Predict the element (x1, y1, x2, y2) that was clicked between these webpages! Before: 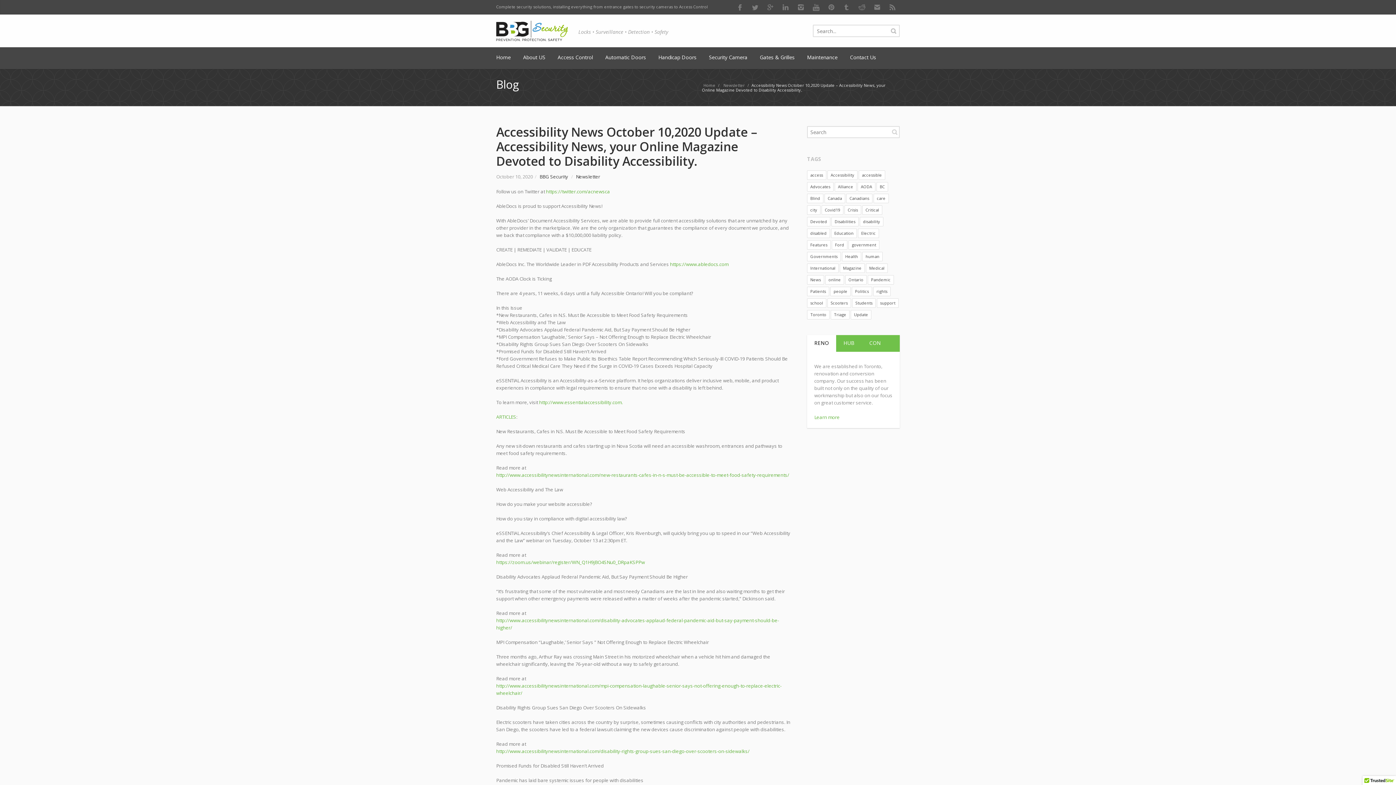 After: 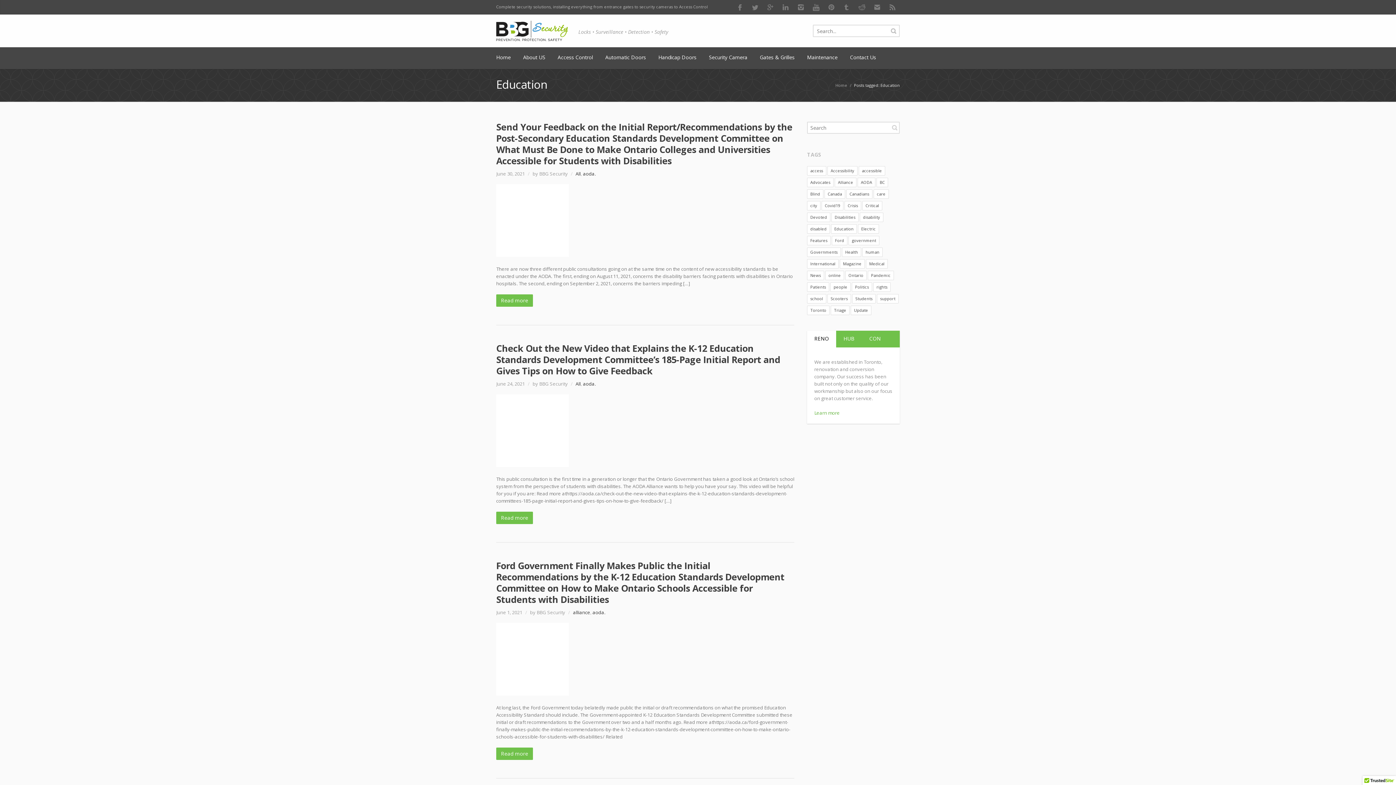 Action: bbox: (831, 228, 857, 238) label: Education (22 items)